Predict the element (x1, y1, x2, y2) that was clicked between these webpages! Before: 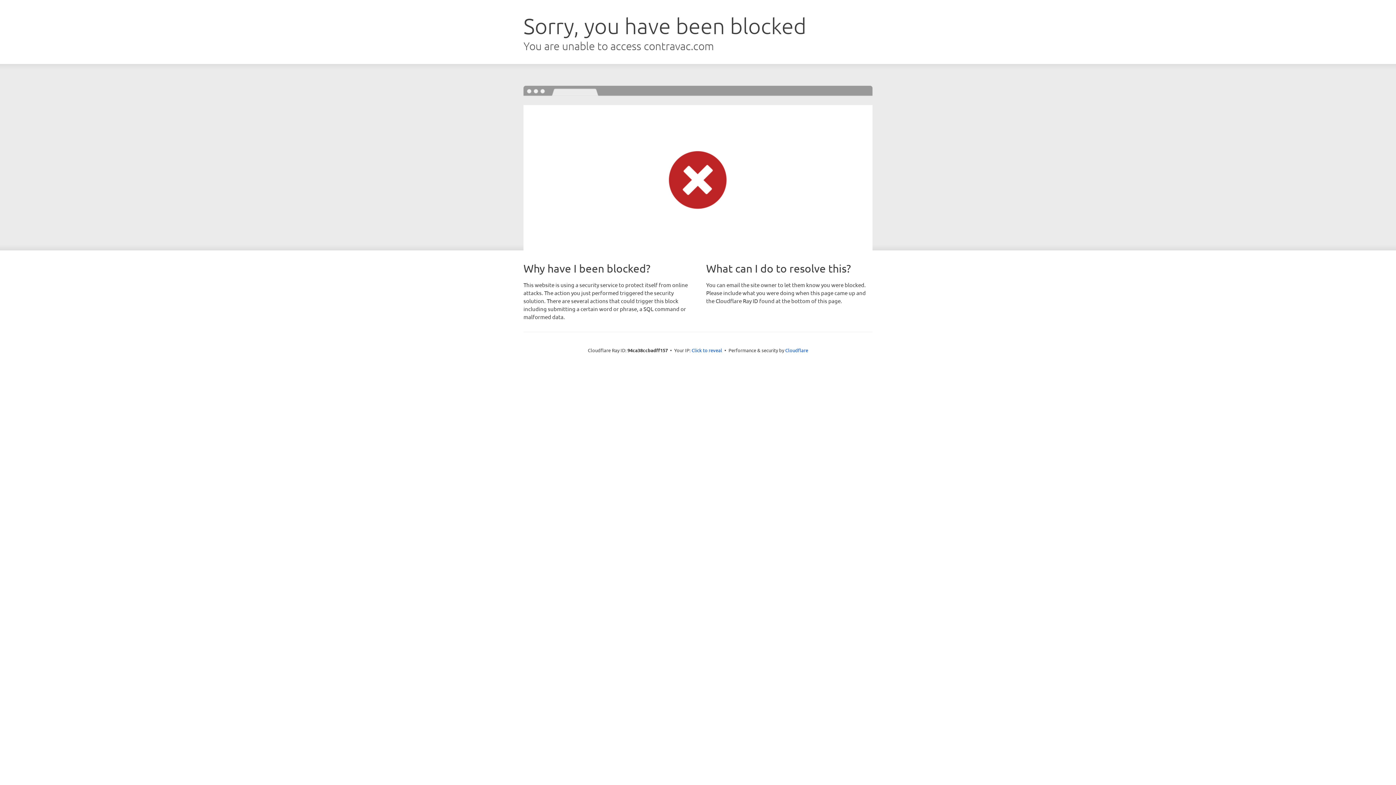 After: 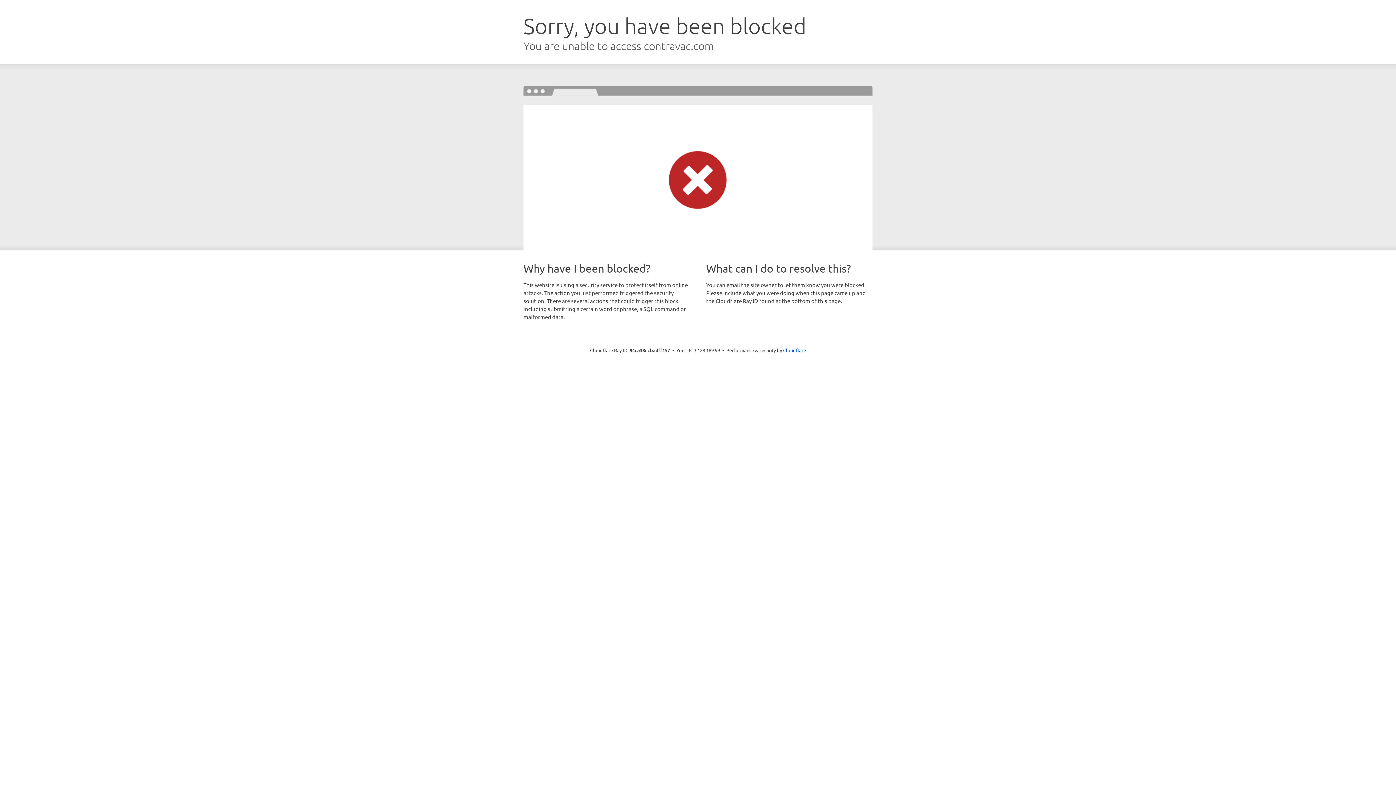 Action: label: Click to reveal bbox: (691, 346, 722, 353)